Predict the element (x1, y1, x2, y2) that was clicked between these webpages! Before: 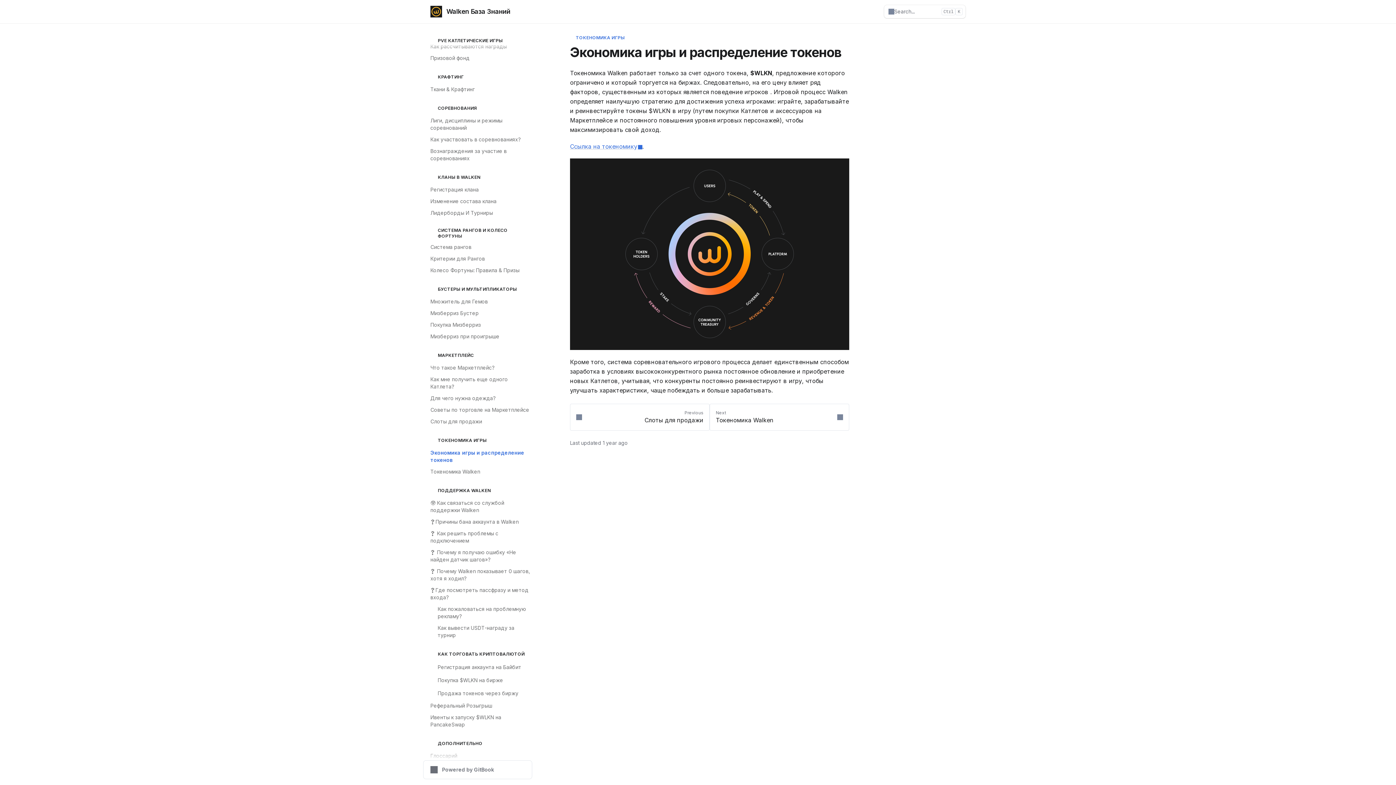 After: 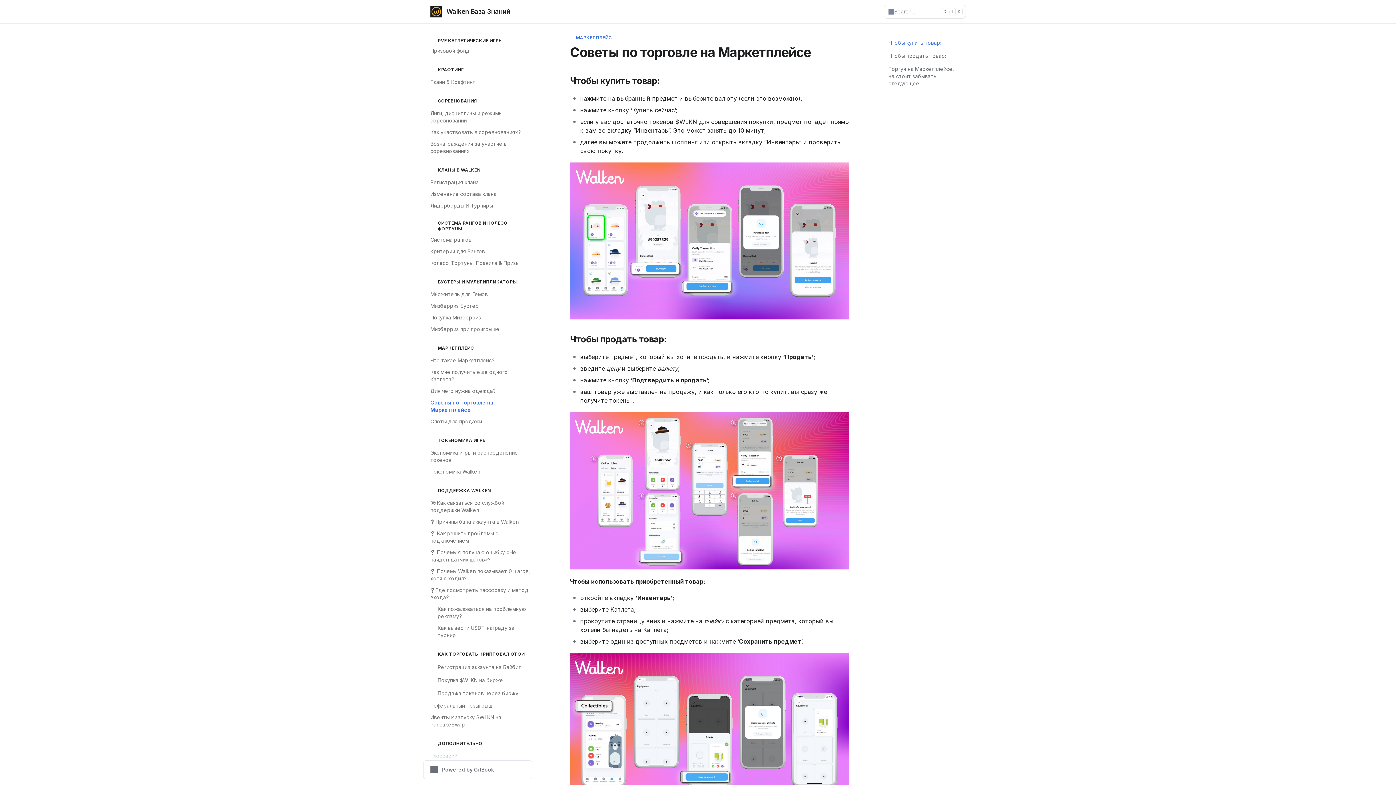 Action: label: Советы по торговле на Маркетплейсе bbox: (426, 404, 532, 416)